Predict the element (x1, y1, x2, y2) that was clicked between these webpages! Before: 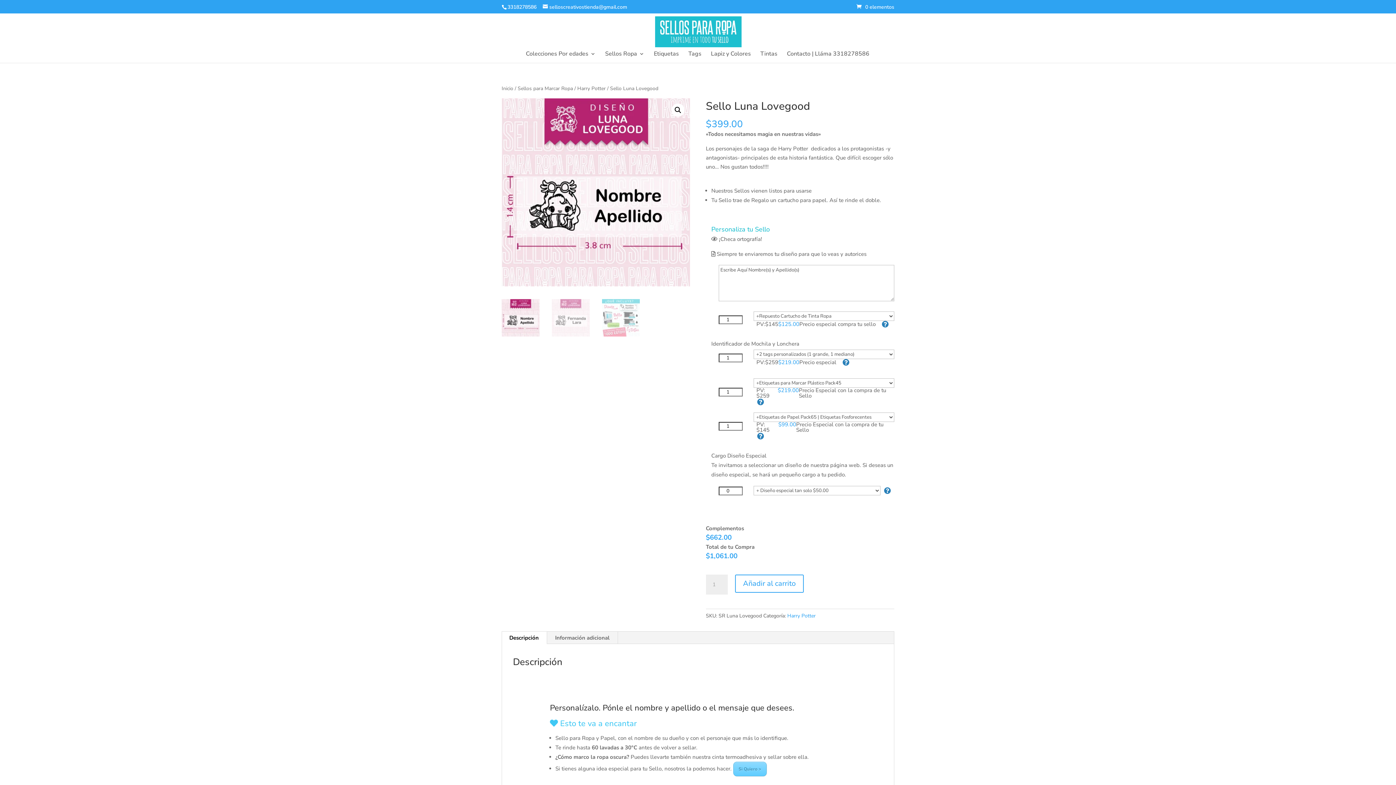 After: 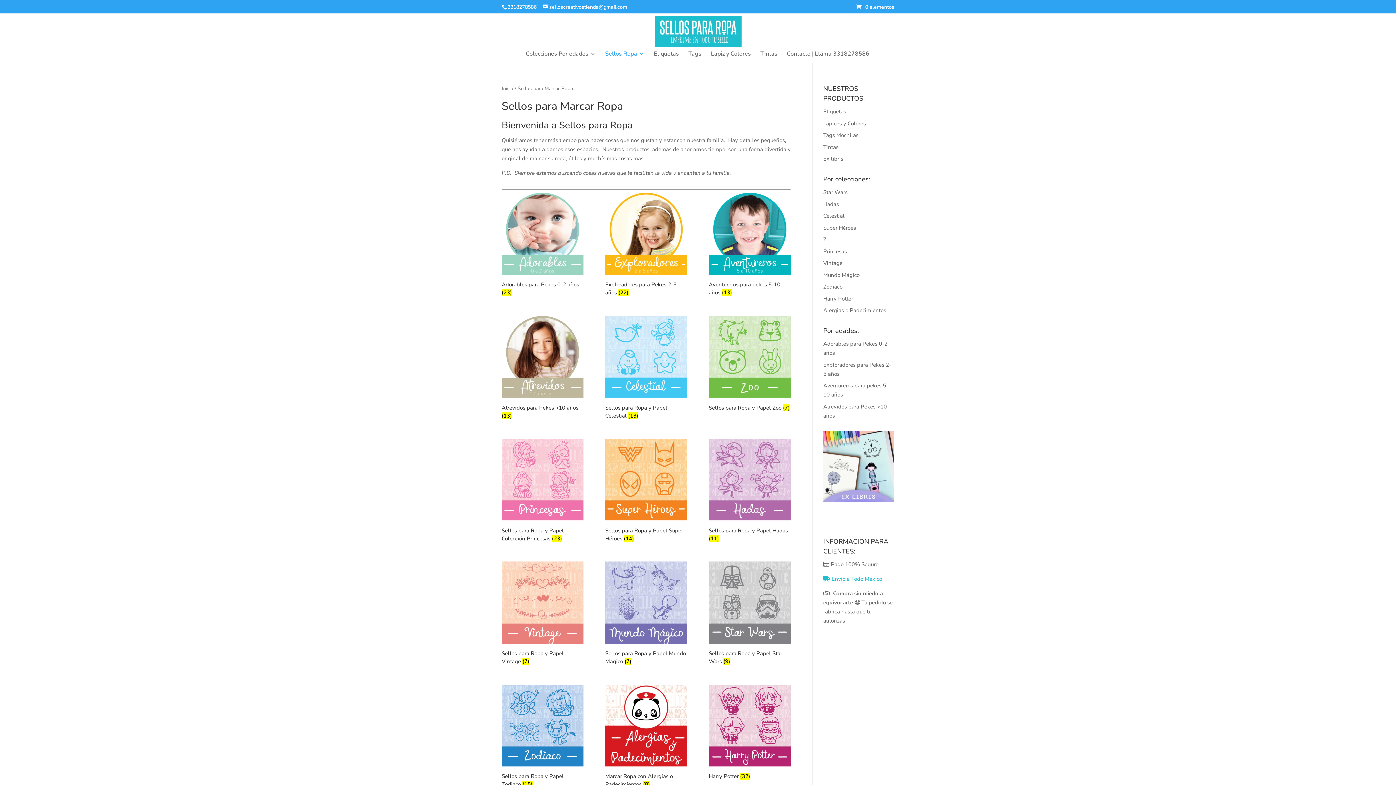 Action: label: Sellos para Marcar Ropa bbox: (517, 85, 573, 92)